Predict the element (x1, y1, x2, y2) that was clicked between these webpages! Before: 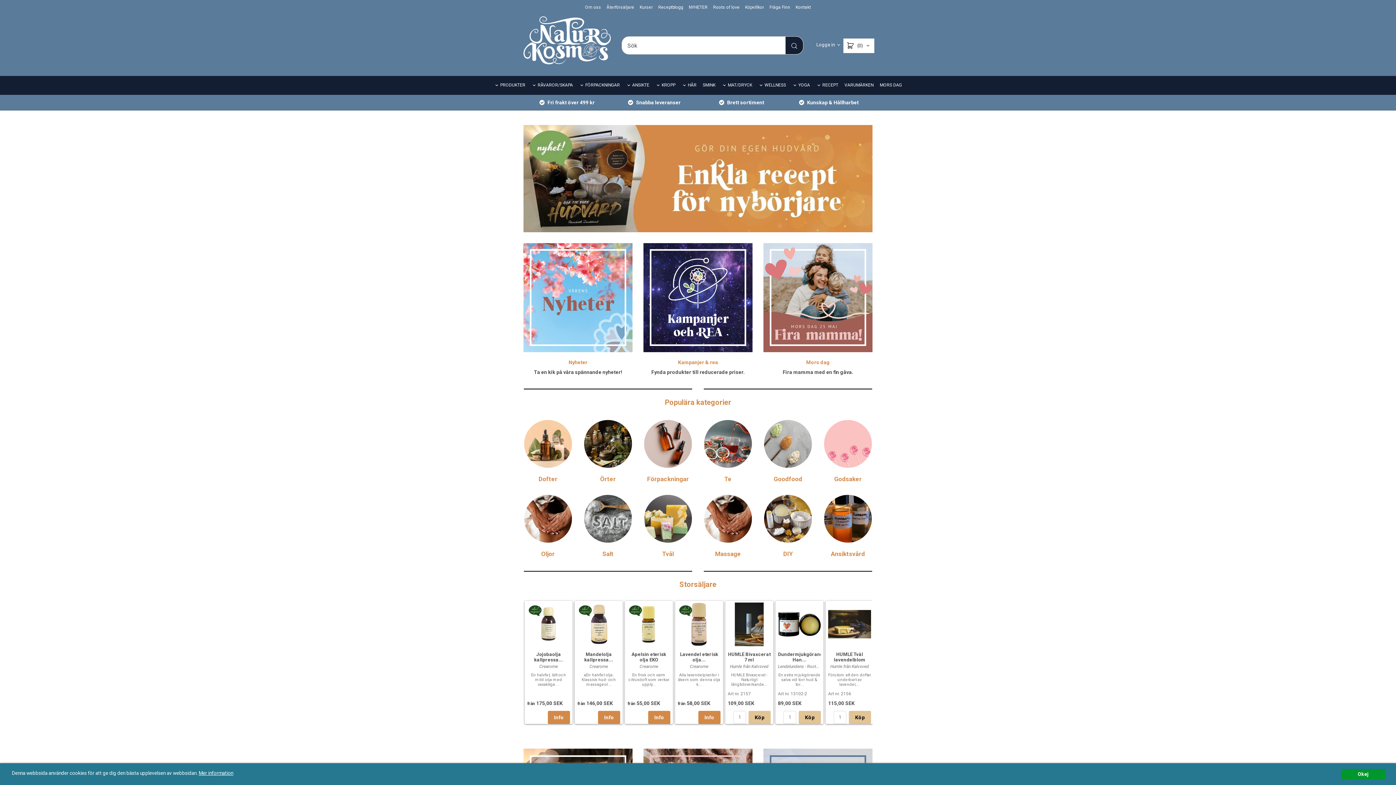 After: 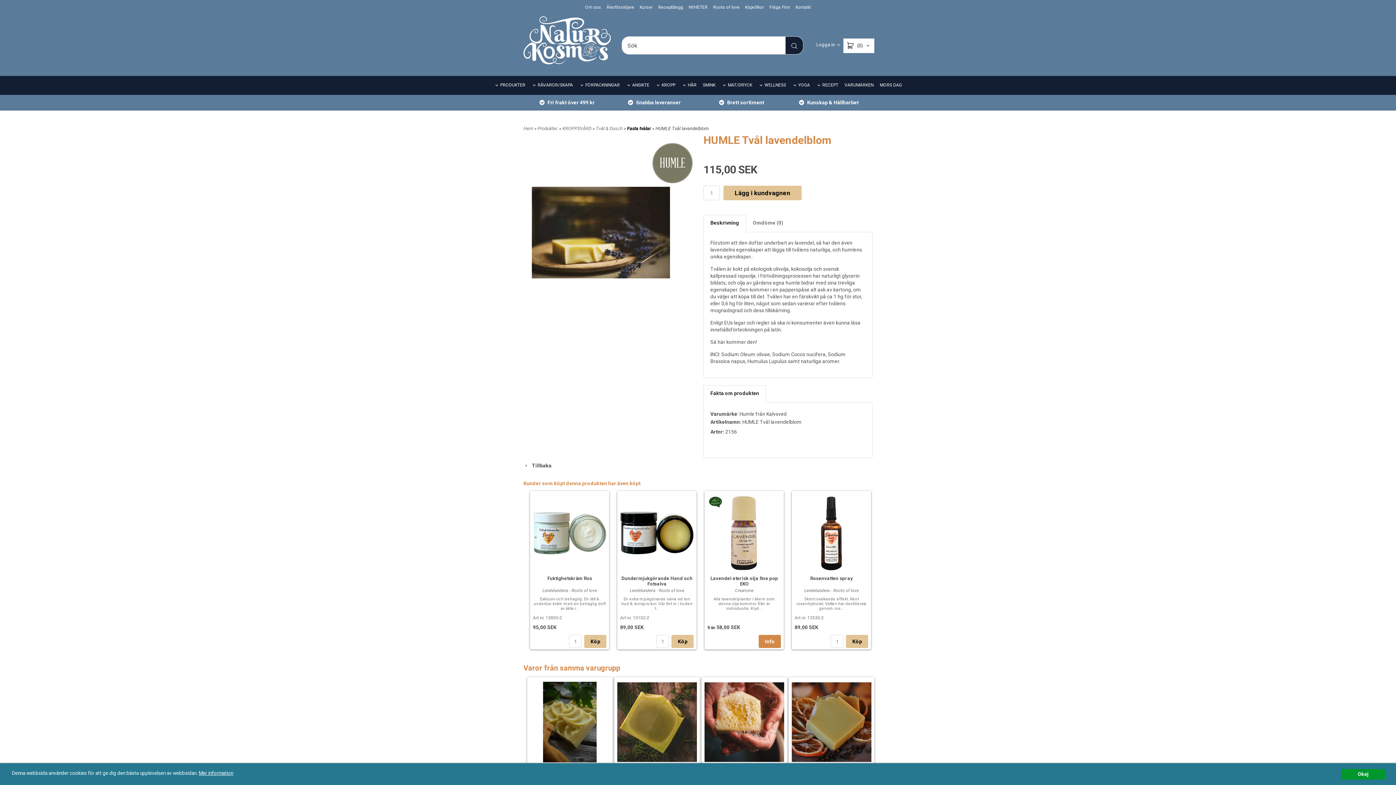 Action: bbox: (834, 652, 865, 663) label: HUMLE Tvål lavendelblom